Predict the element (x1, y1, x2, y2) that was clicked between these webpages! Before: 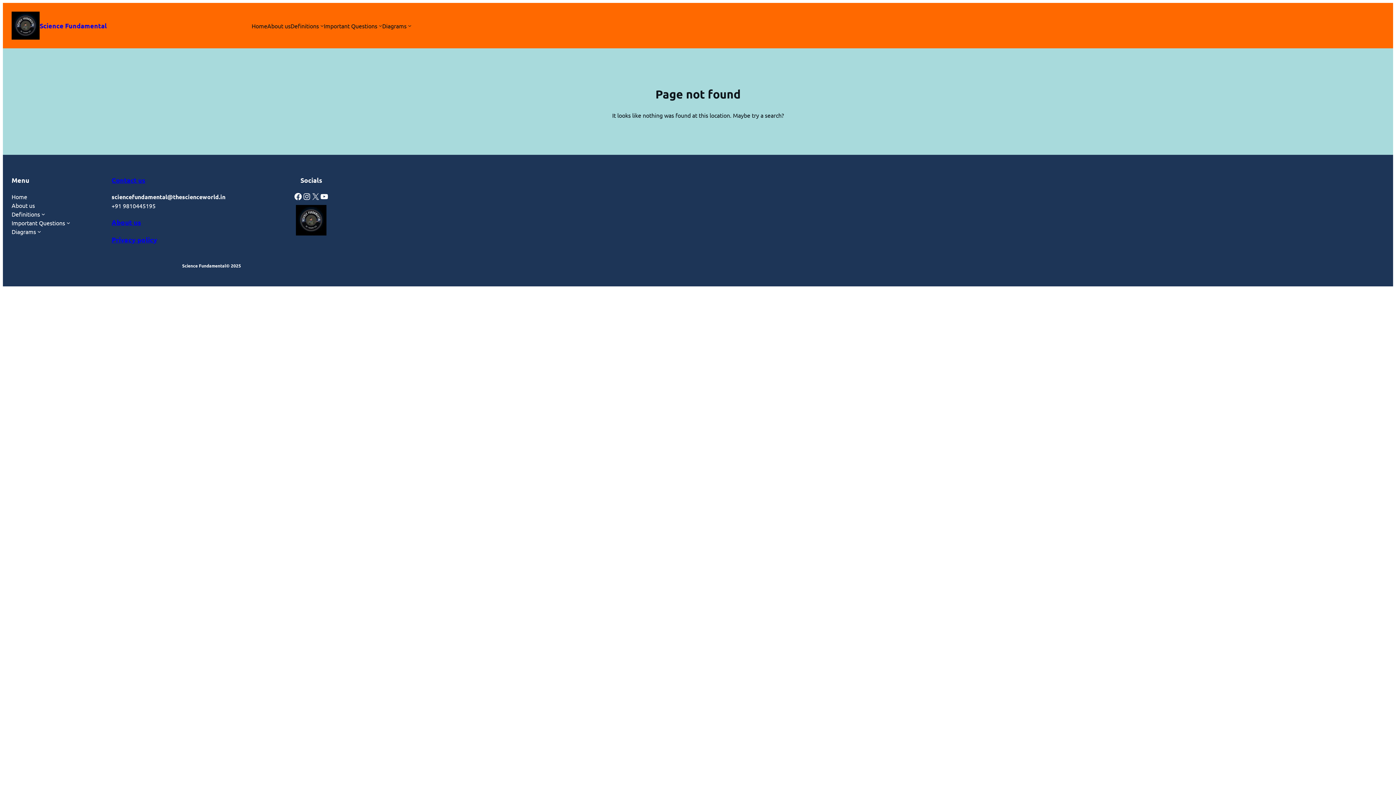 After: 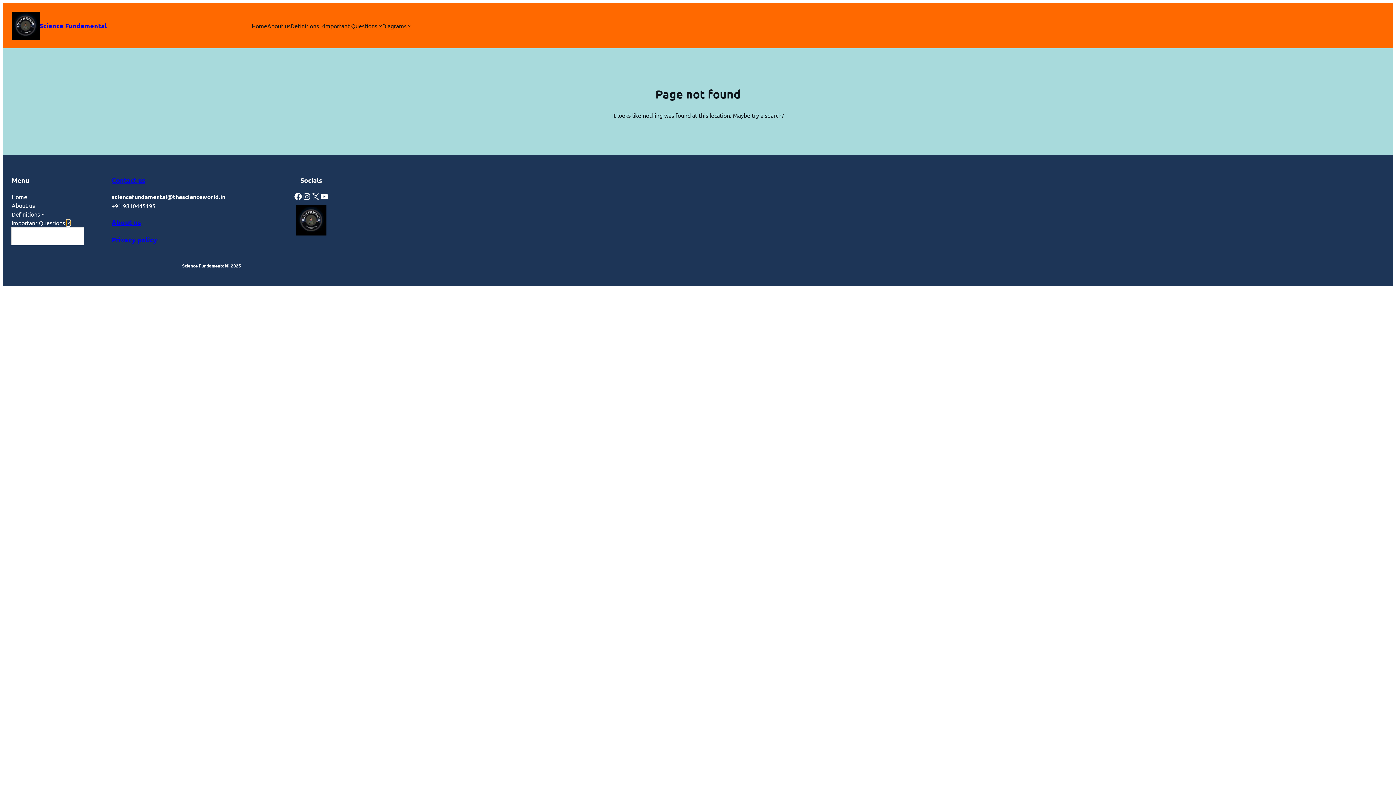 Action: label: Important Questions submenu bbox: (66, 221, 70, 224)